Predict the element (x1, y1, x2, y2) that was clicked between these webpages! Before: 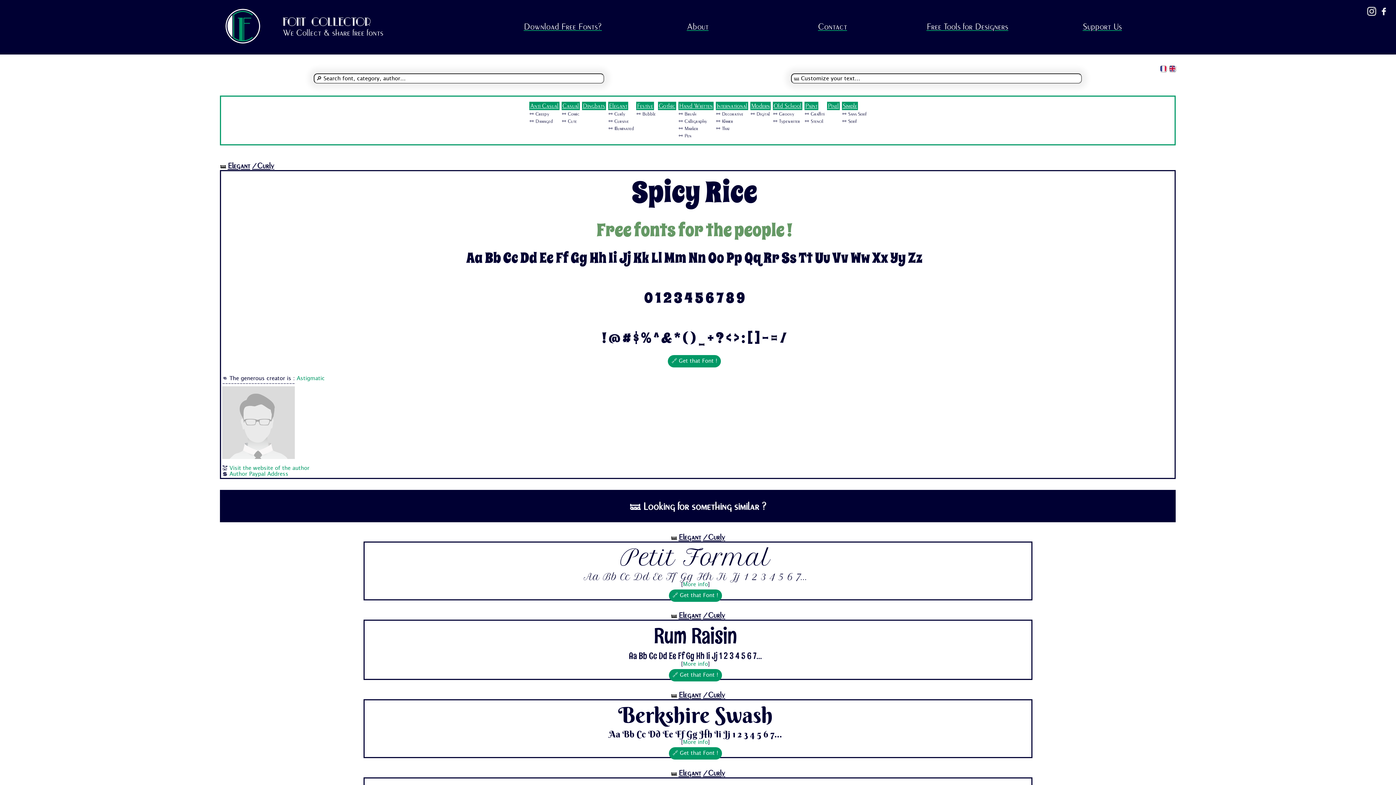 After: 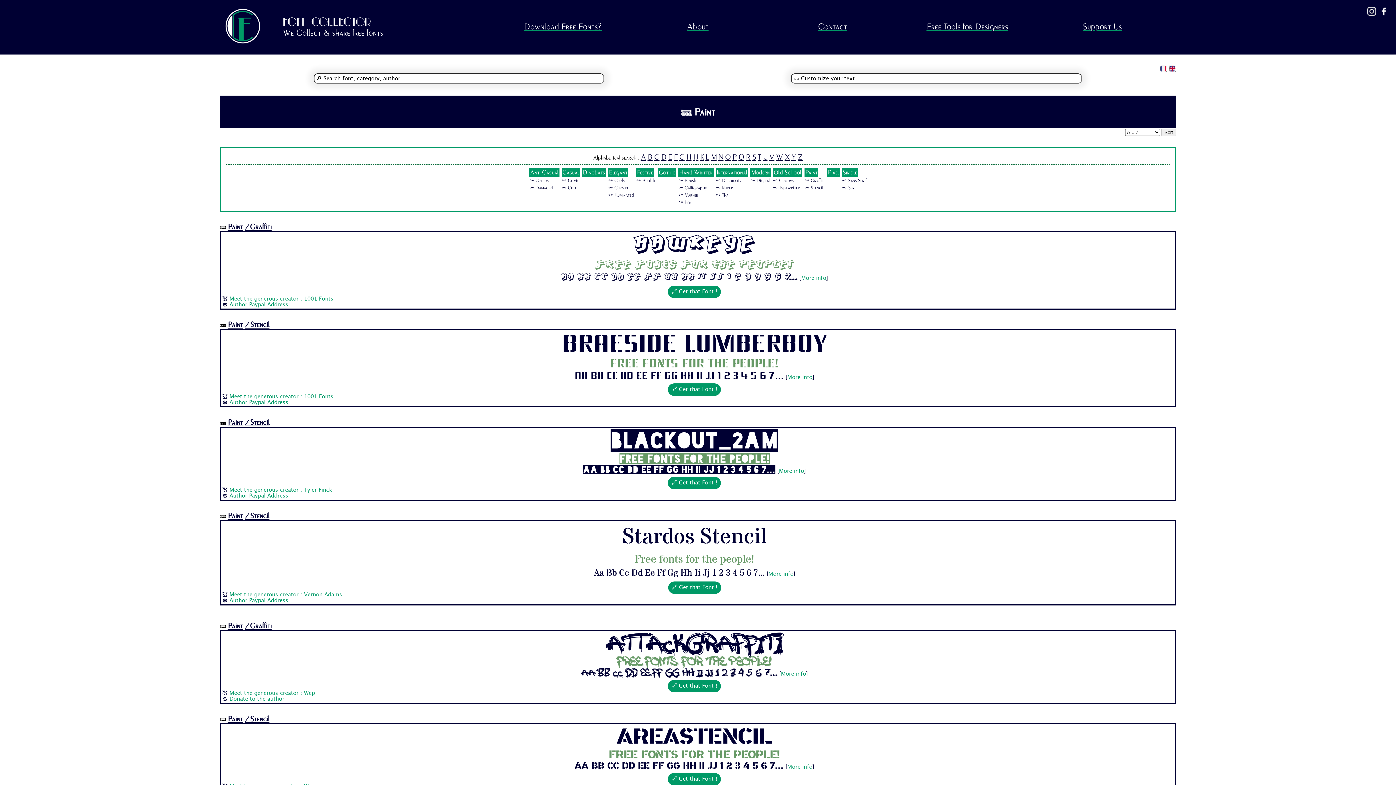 Action: label: Paint bbox: (804, 101, 818, 110)